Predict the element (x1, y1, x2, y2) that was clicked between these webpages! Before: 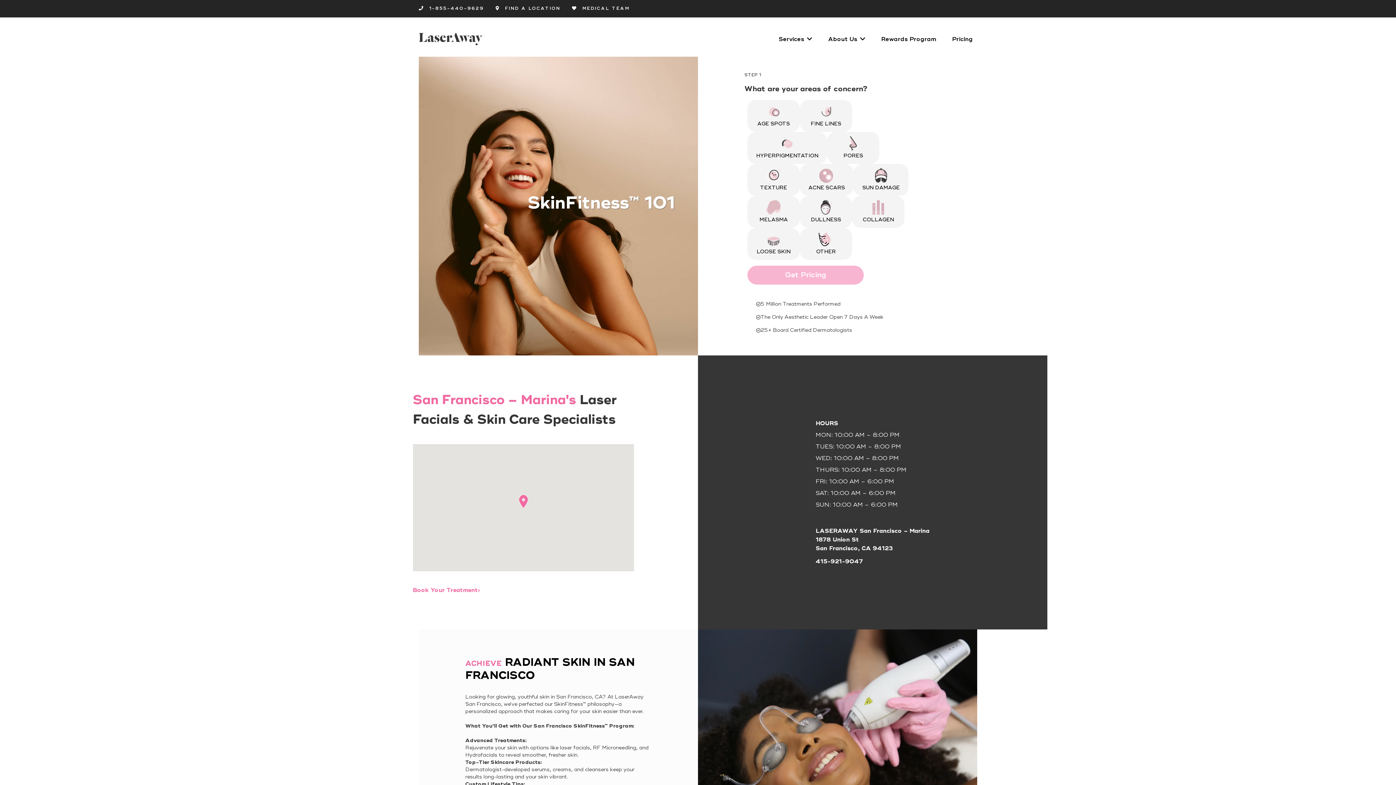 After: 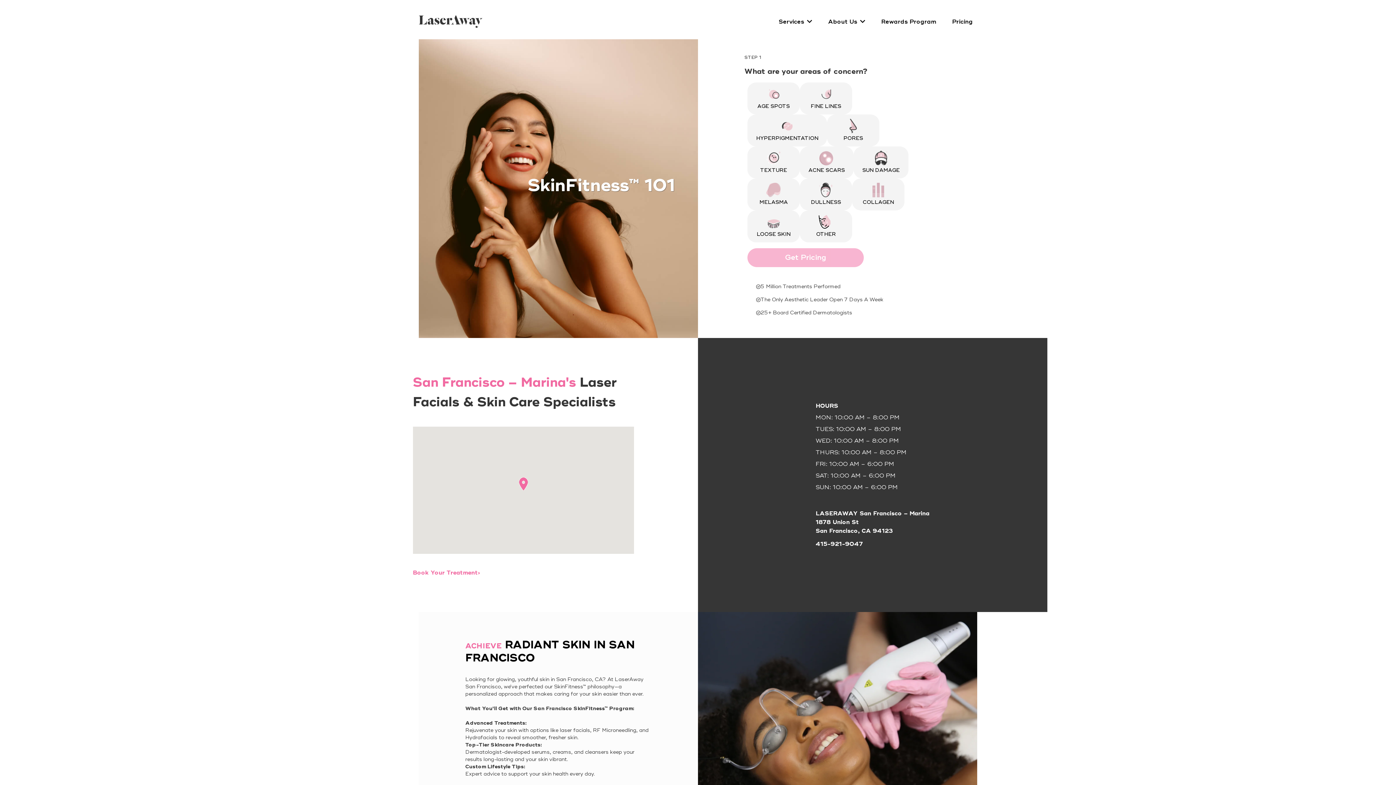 Action: label: Book Your Treatment› bbox: (412, 587, 480, 594)